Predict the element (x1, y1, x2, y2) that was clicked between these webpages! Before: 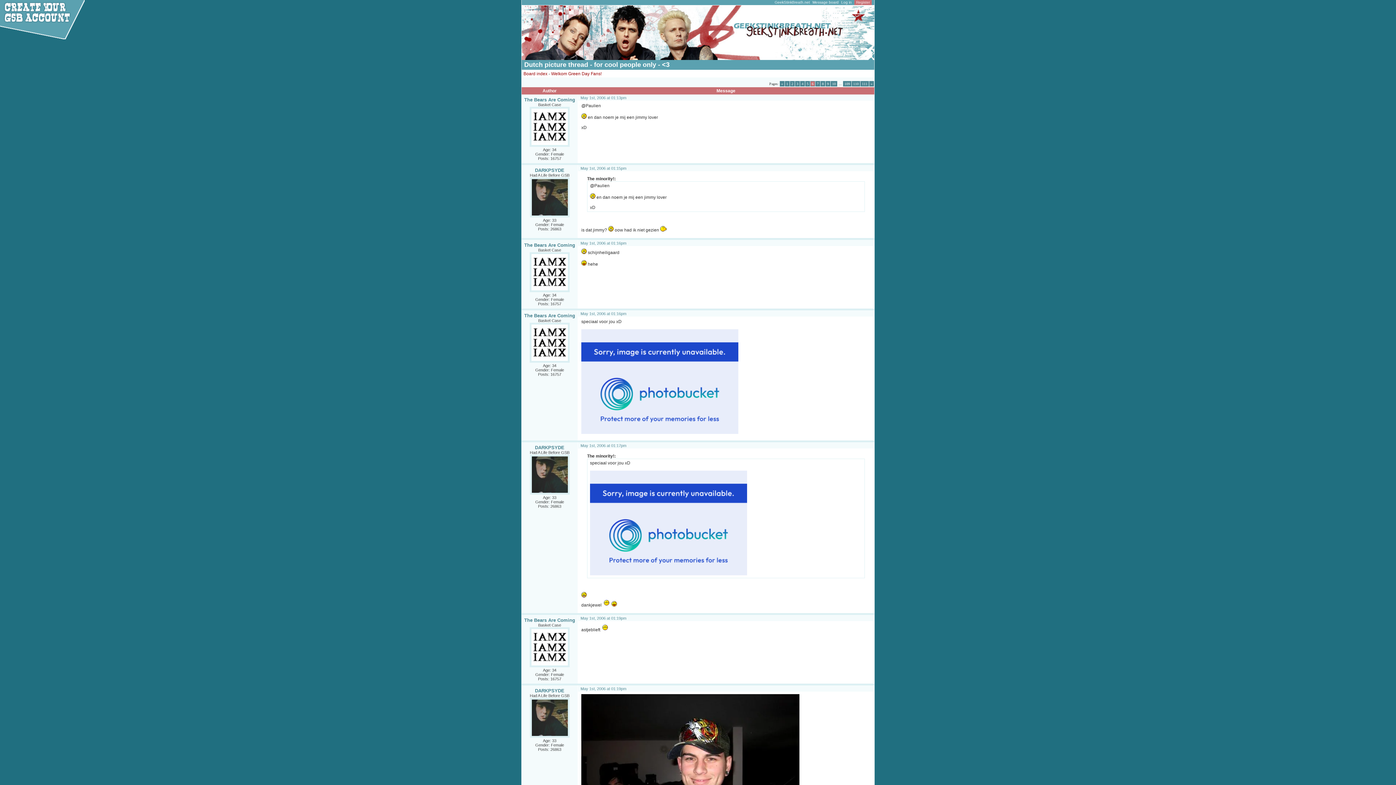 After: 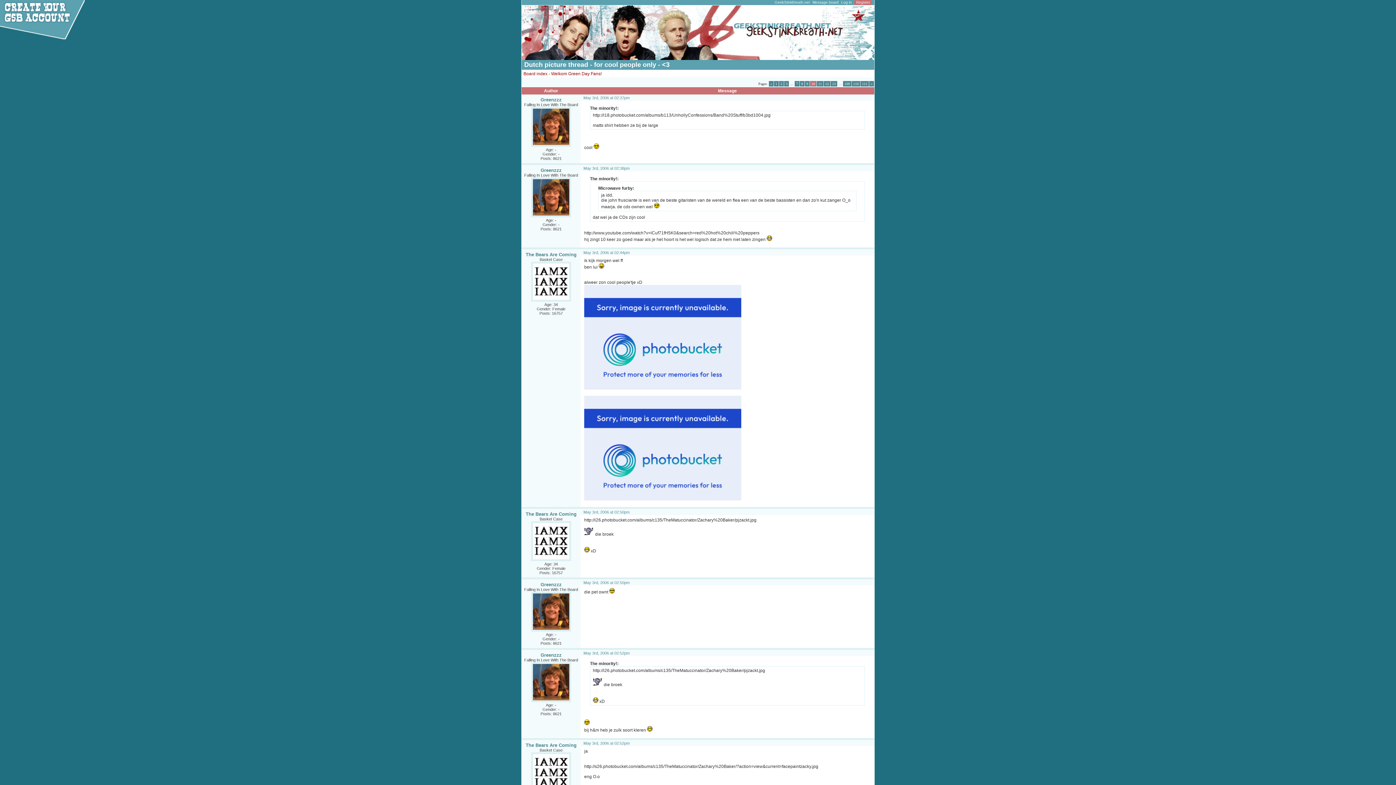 Action: label: 10 bbox: (830, 81, 837, 86)